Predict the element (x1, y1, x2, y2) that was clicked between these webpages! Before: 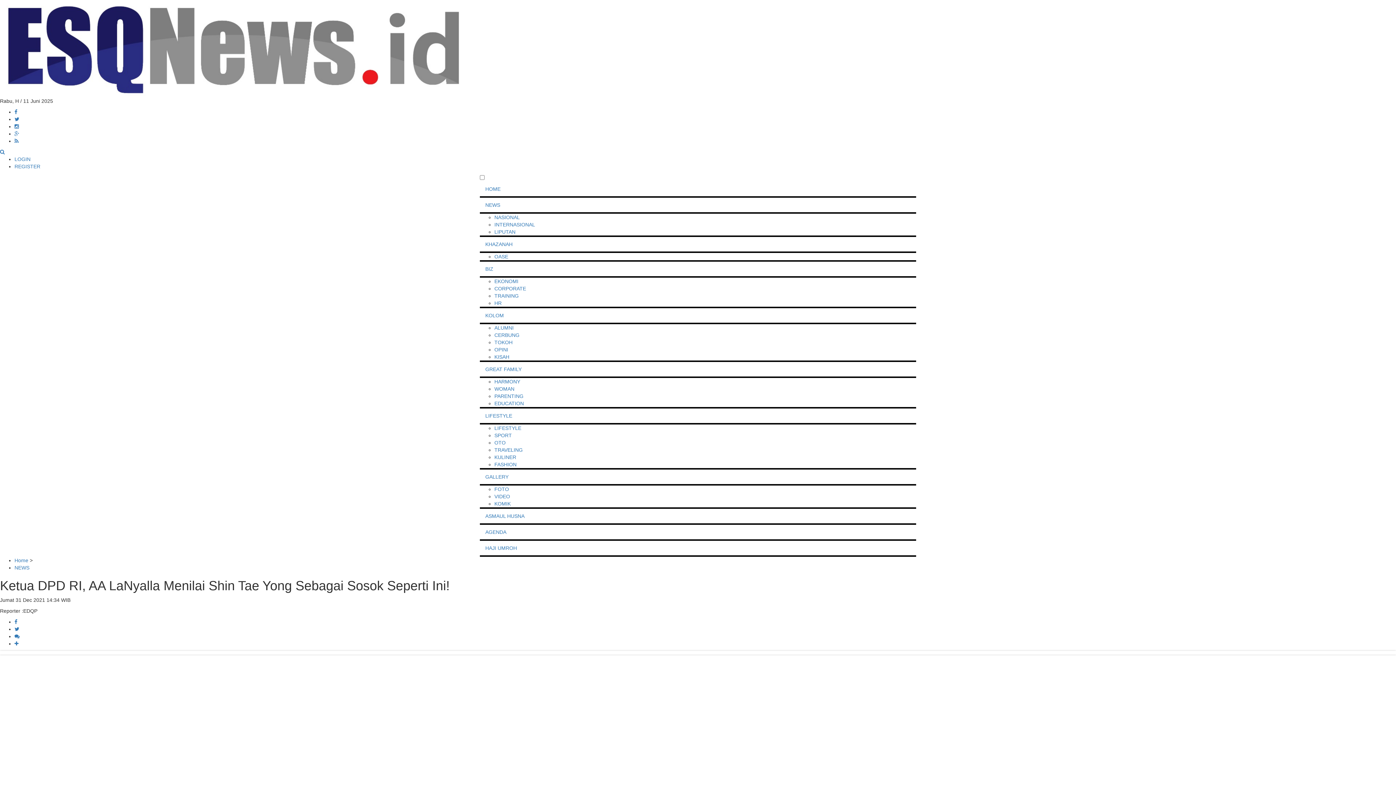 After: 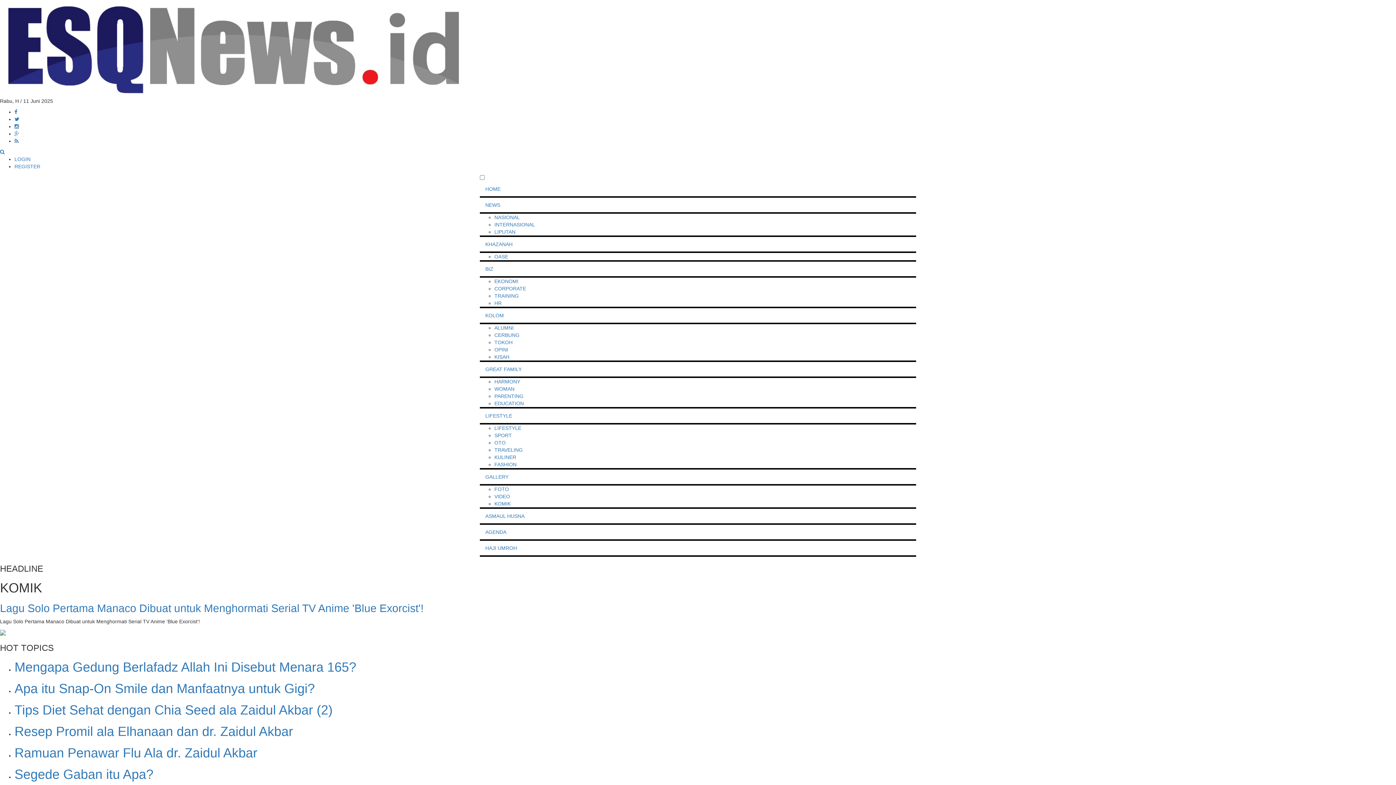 Action: bbox: (494, 501, 510, 506) label: KOMIK